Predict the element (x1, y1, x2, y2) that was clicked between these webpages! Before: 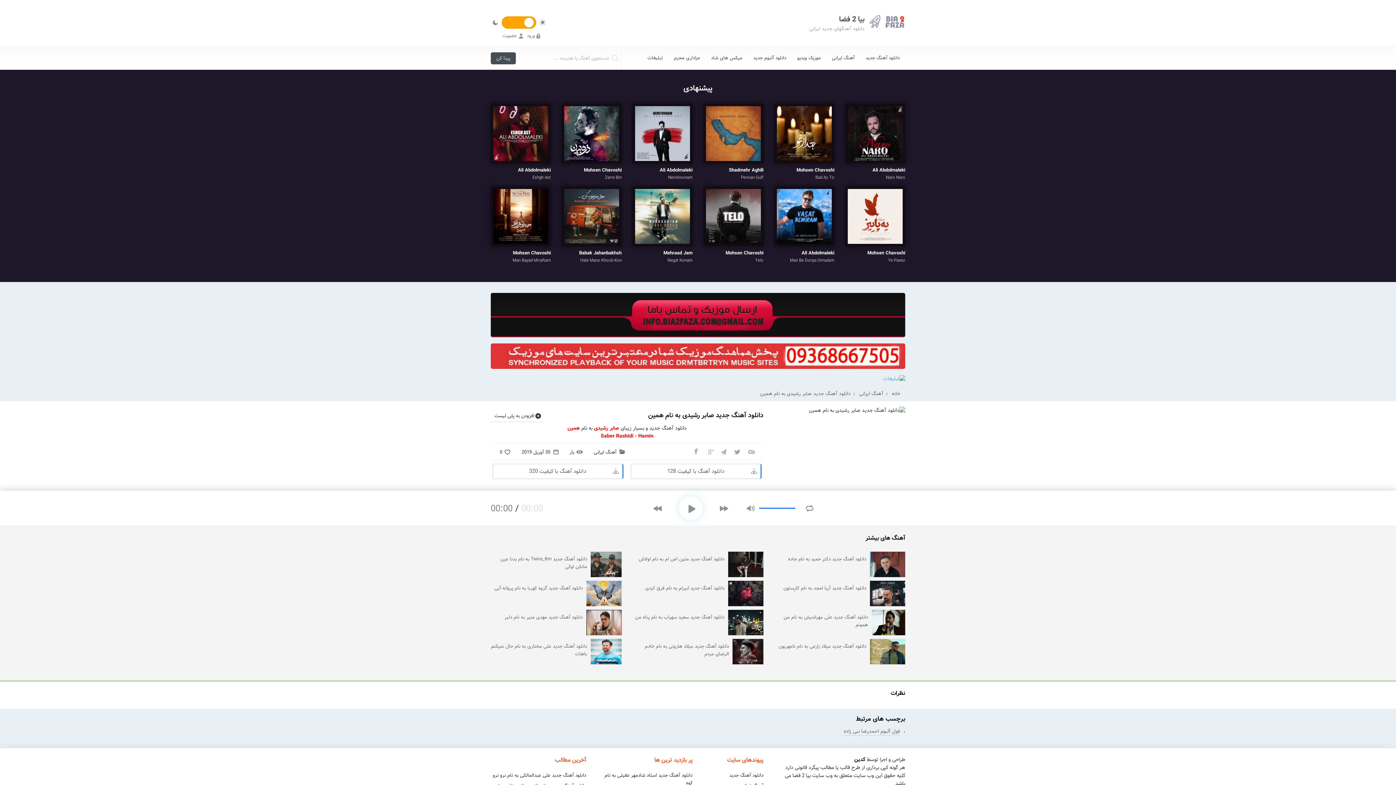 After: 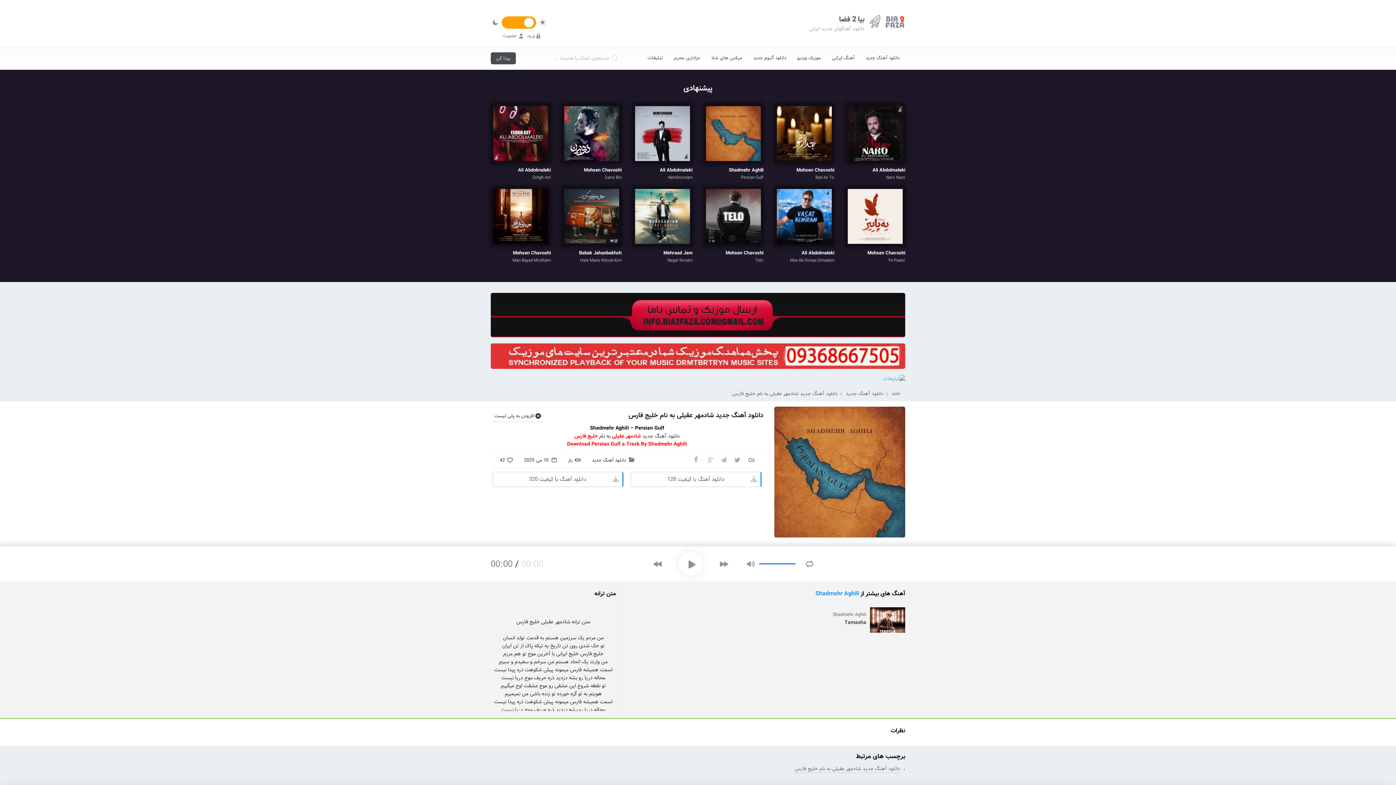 Action: label: Shadmehr Aghili
Persian Gulf bbox: (703, 103, 763, 181)